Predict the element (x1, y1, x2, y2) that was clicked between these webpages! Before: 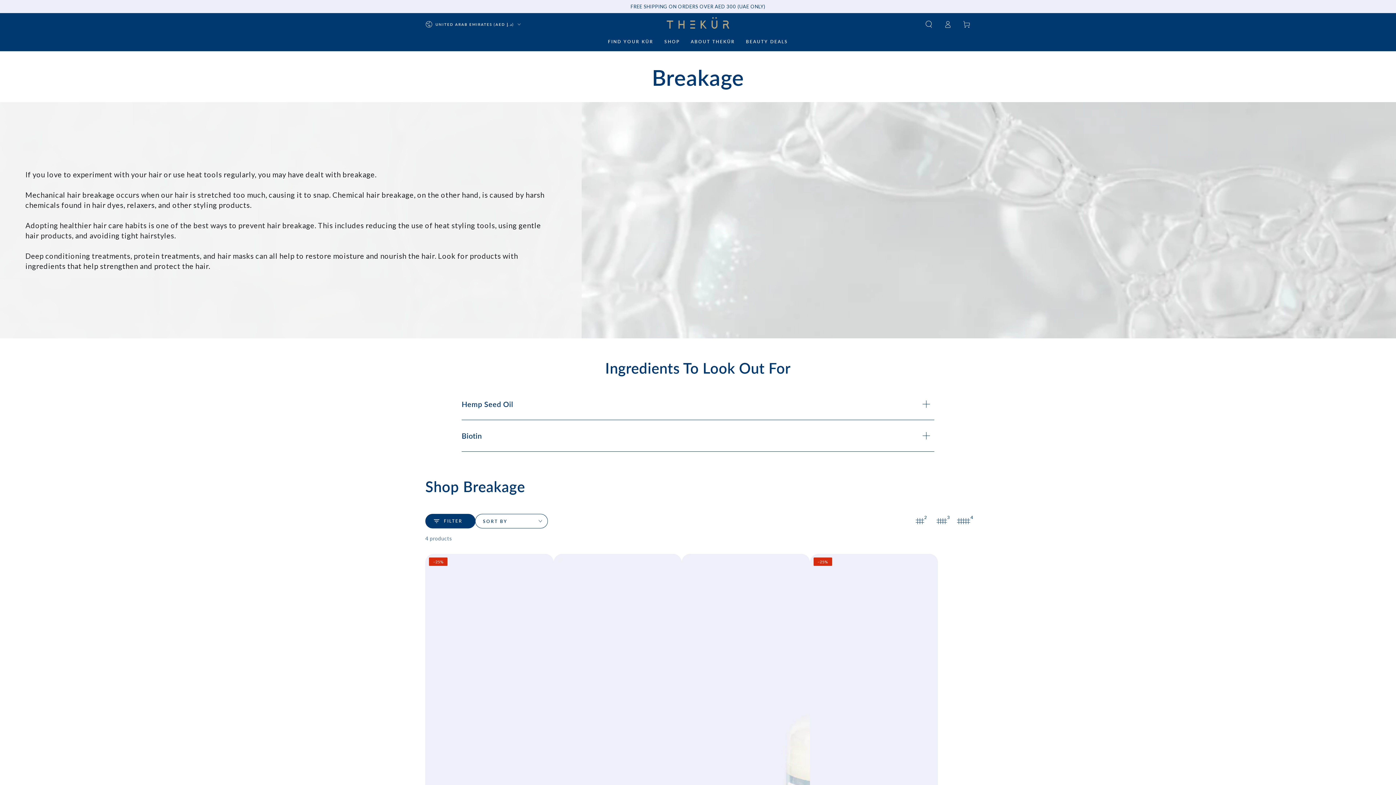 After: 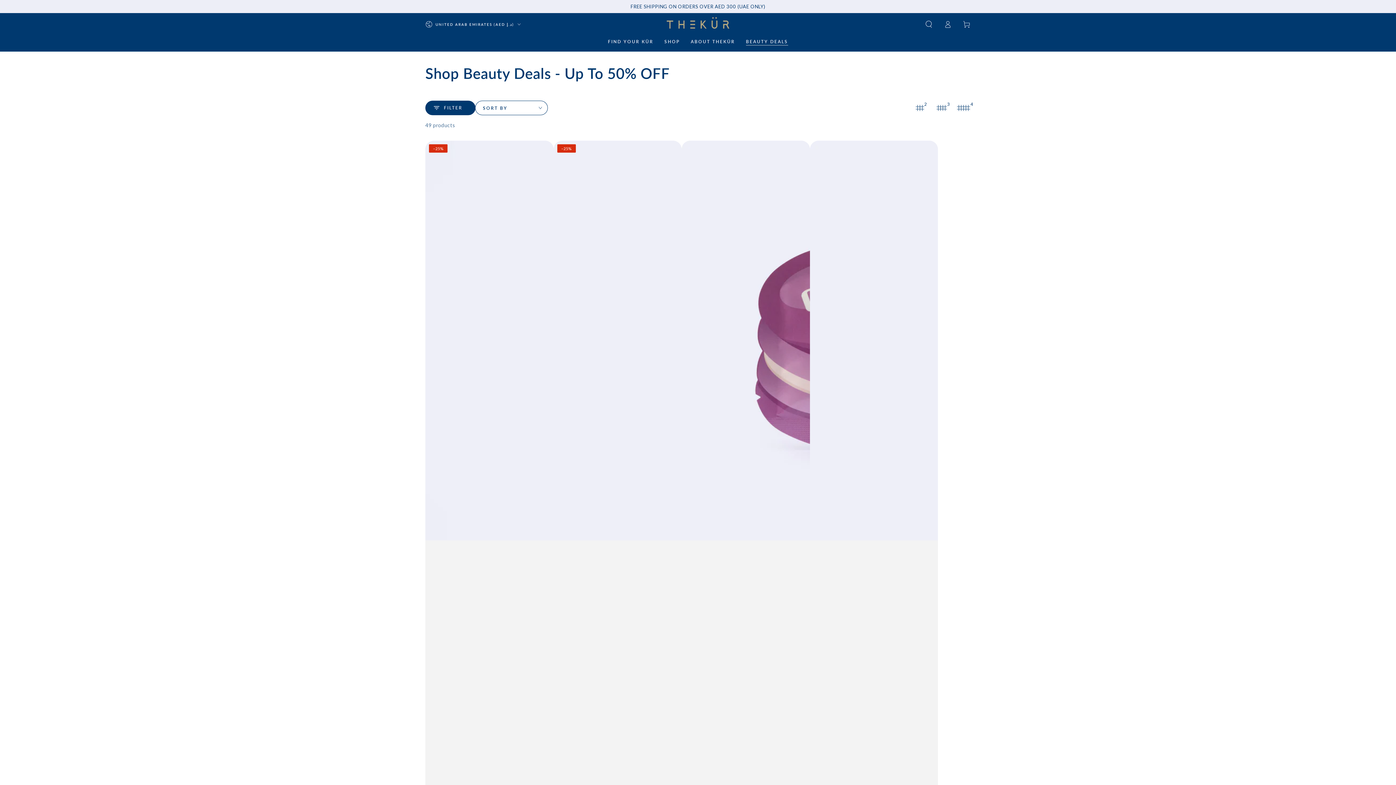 Action: bbox: (740, 33, 793, 49) label: BEAUTY DEALS